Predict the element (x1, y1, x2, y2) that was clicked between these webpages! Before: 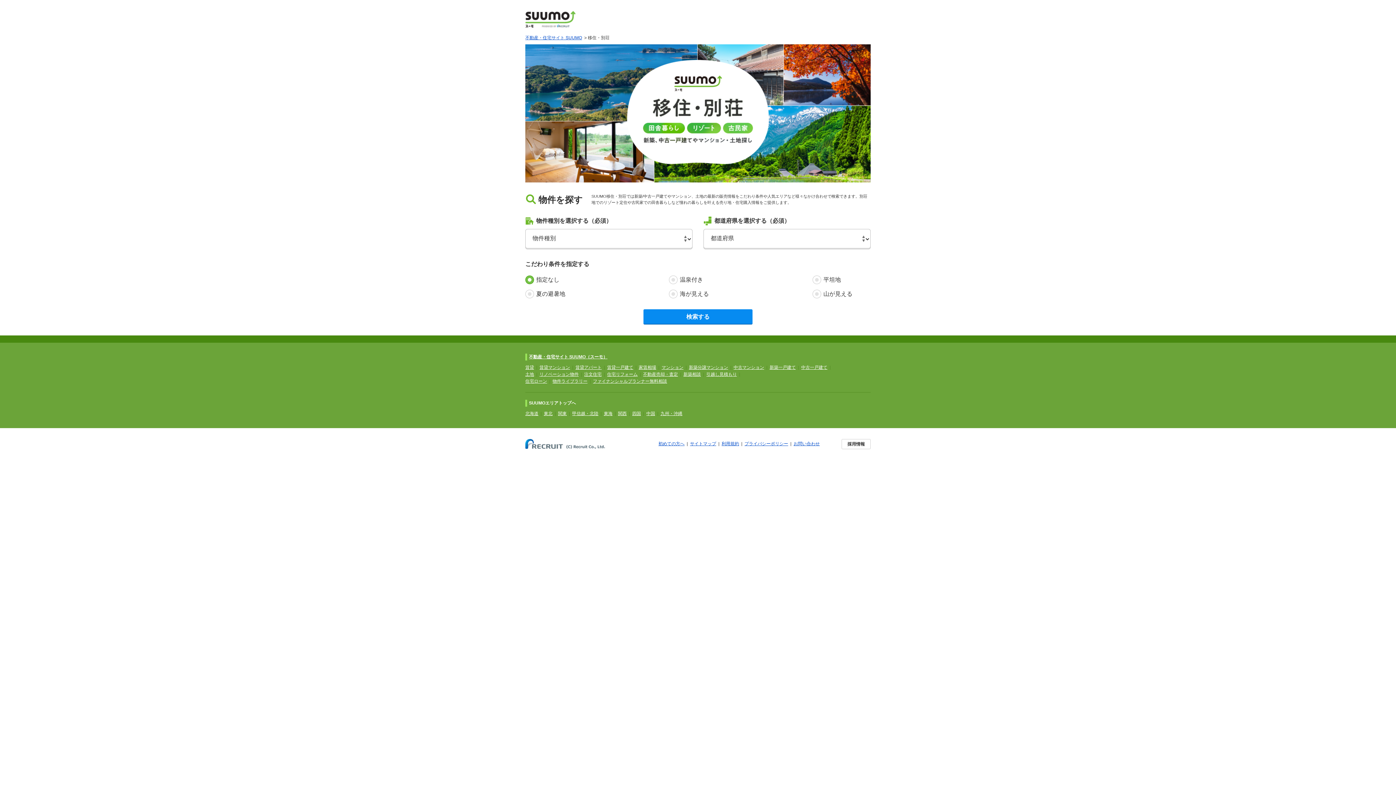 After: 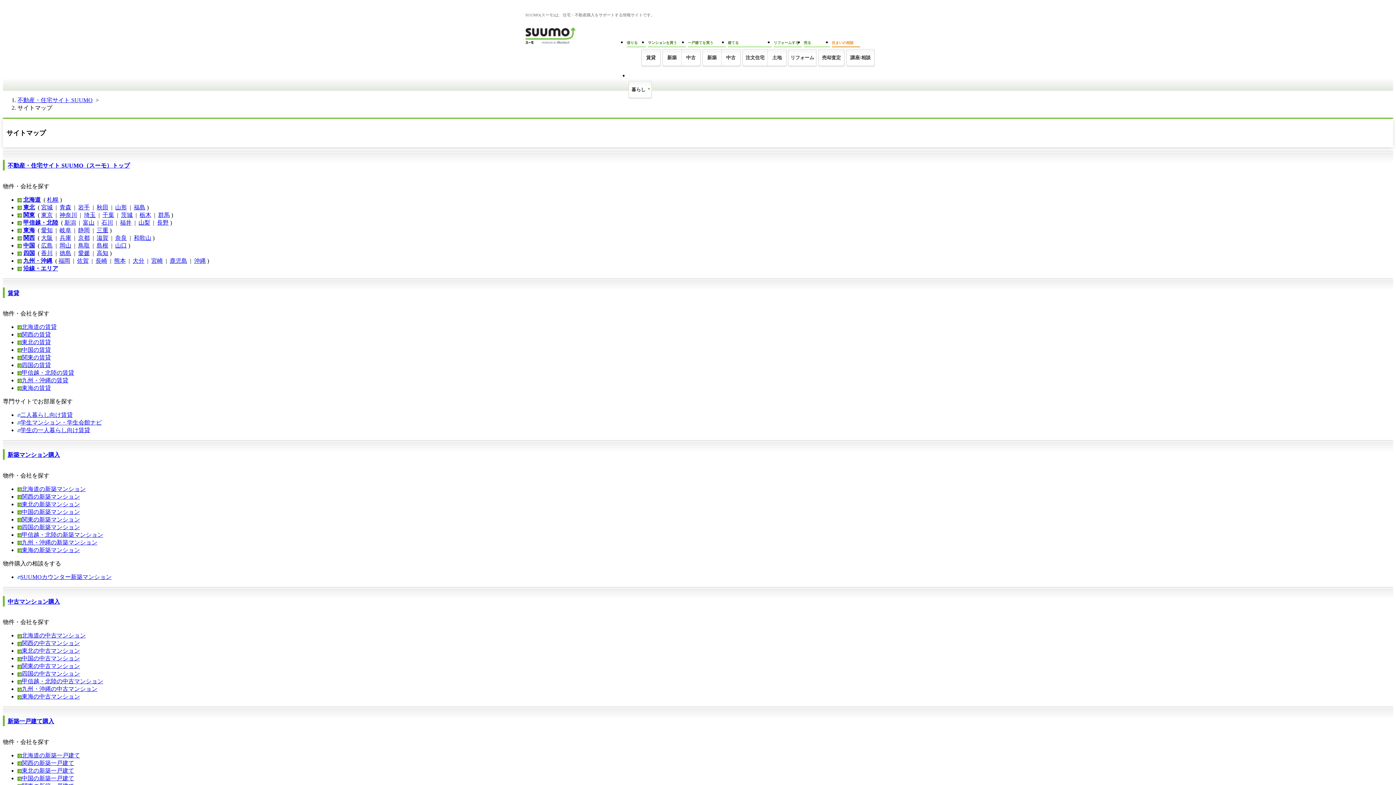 Action: bbox: (690, 441, 716, 446) label: サイトマップ